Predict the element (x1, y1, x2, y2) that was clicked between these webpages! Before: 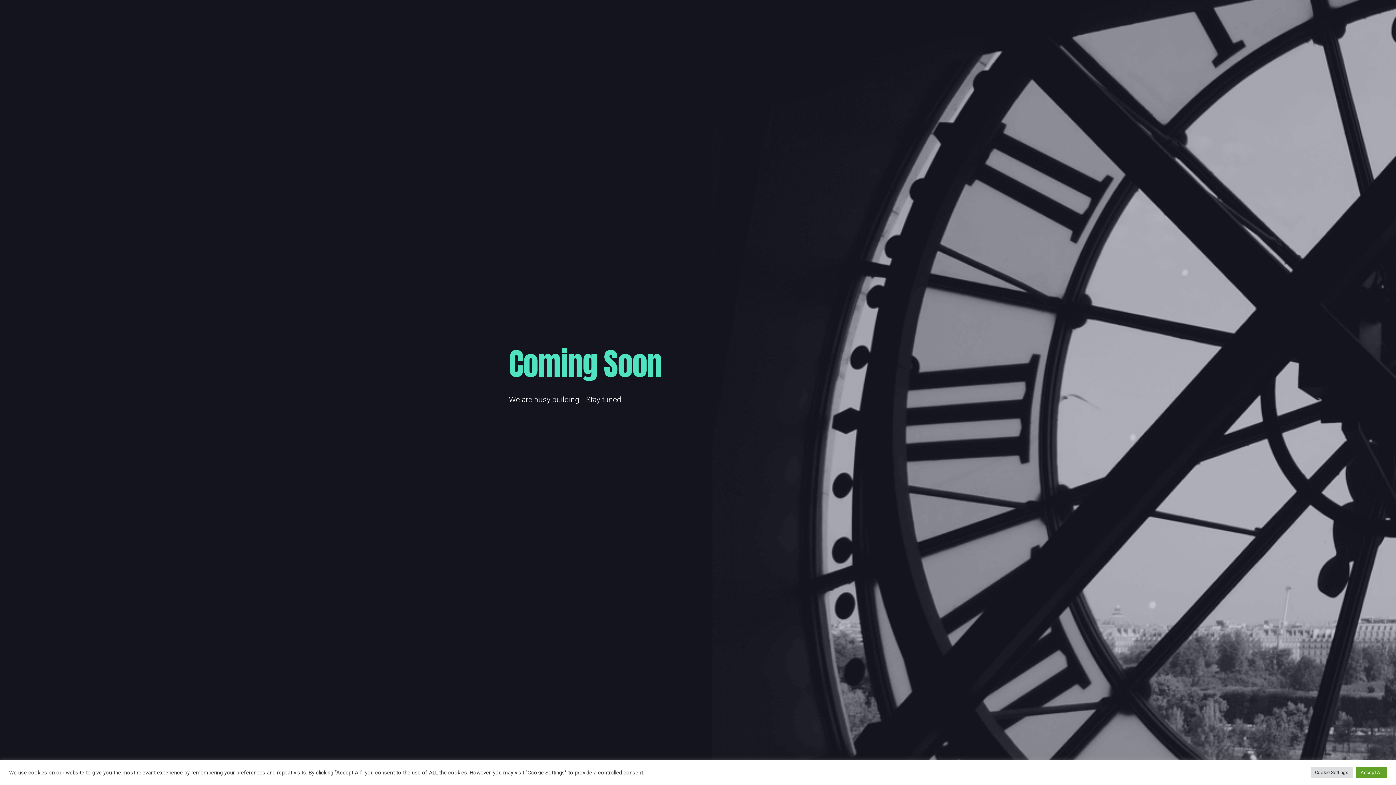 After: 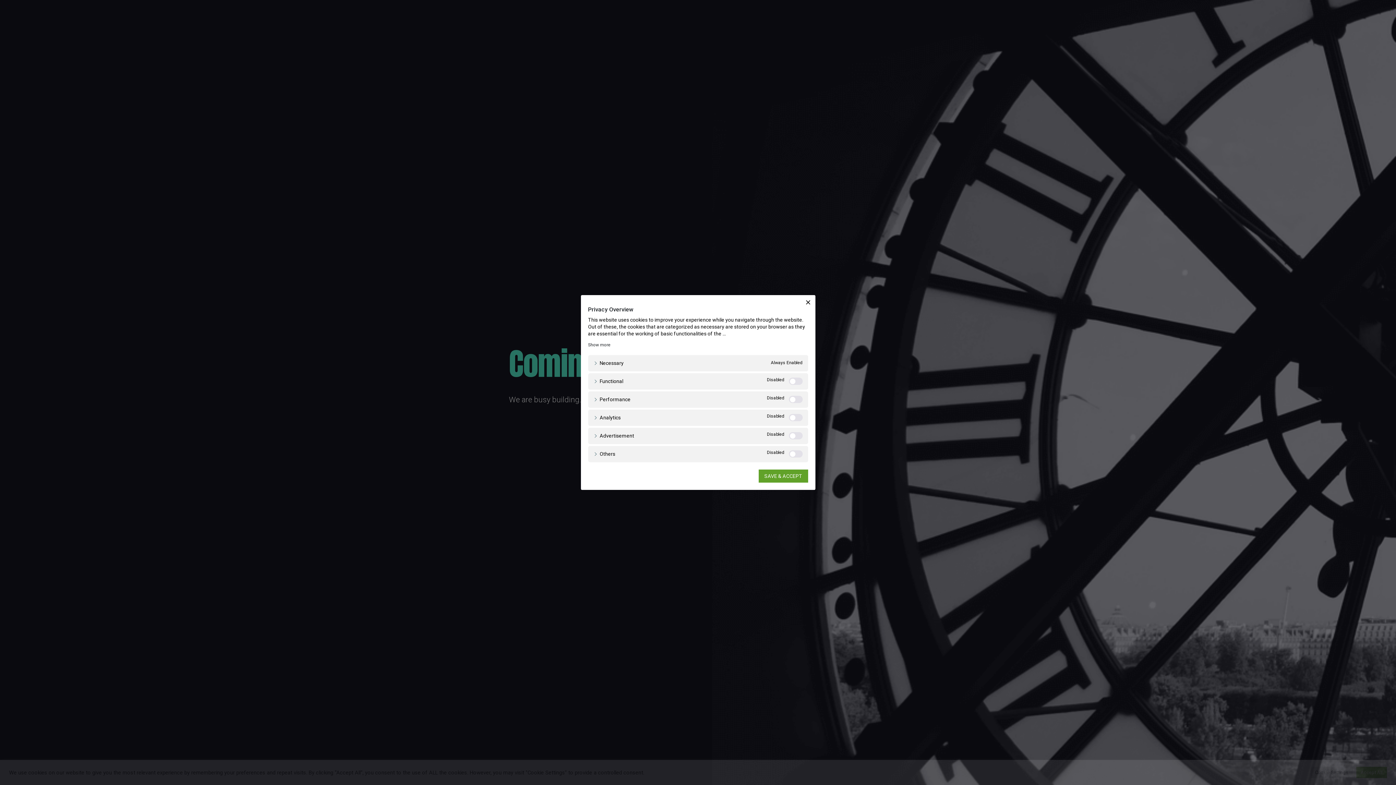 Action: label: Cookie Settings bbox: (1310, 767, 1353, 778)